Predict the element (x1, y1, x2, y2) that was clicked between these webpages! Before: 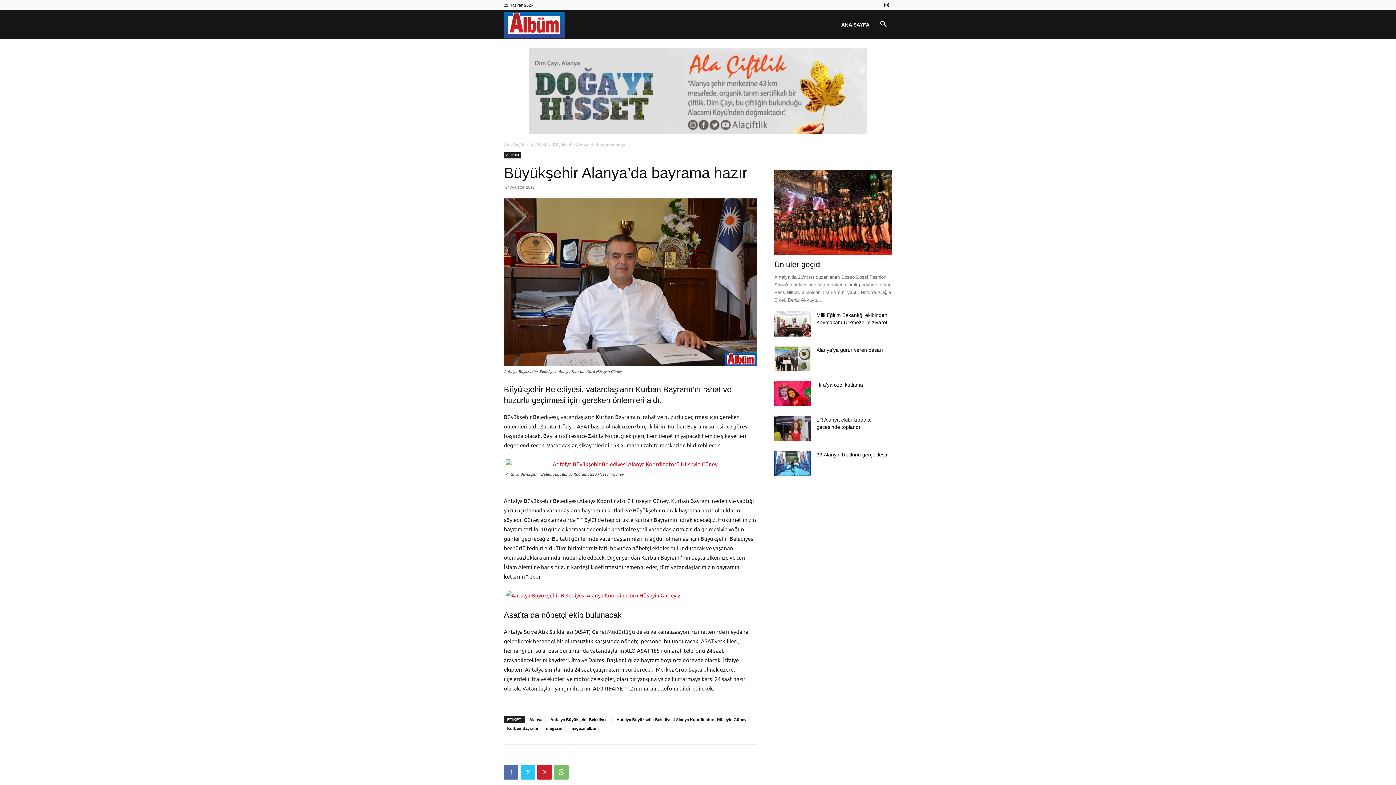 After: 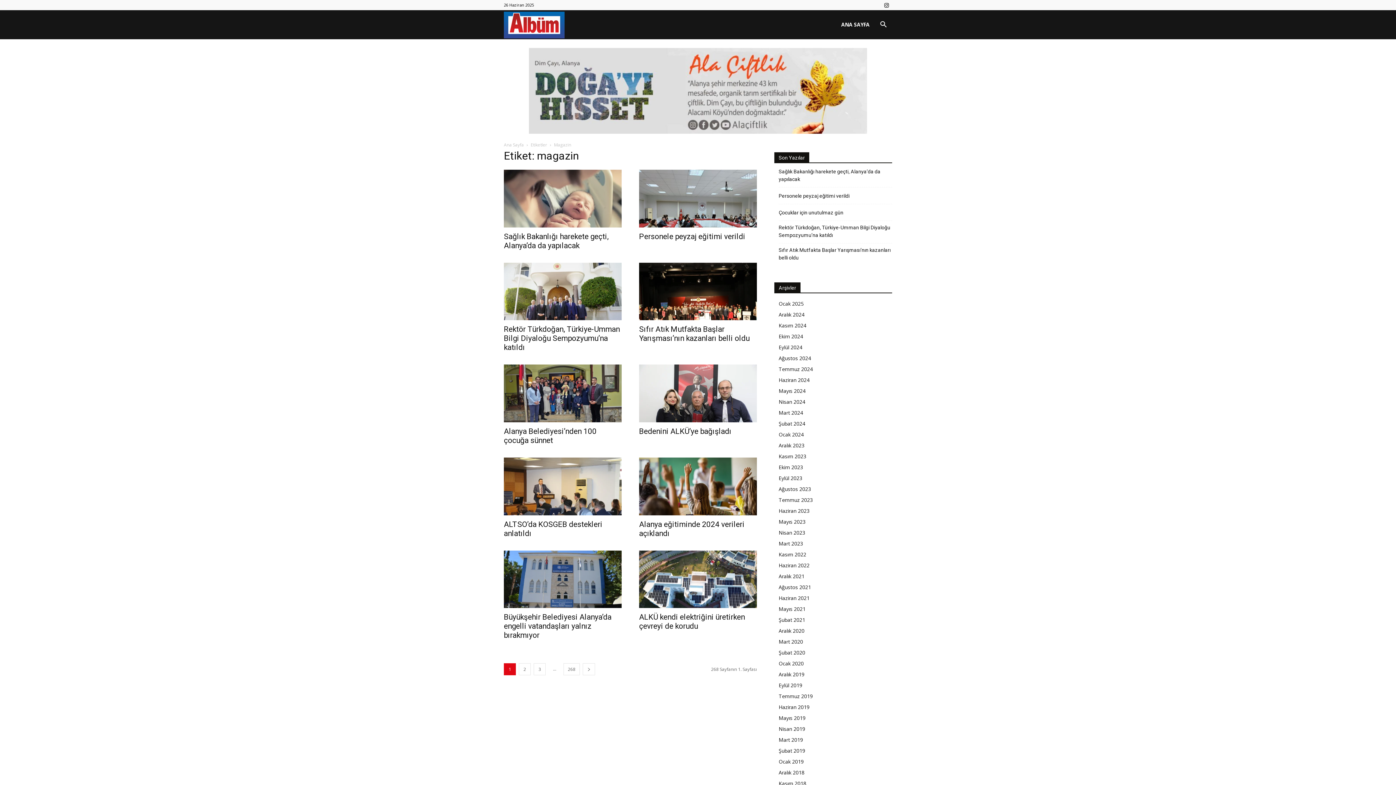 Action: label: magazin bbox: (542, 725, 565, 732)